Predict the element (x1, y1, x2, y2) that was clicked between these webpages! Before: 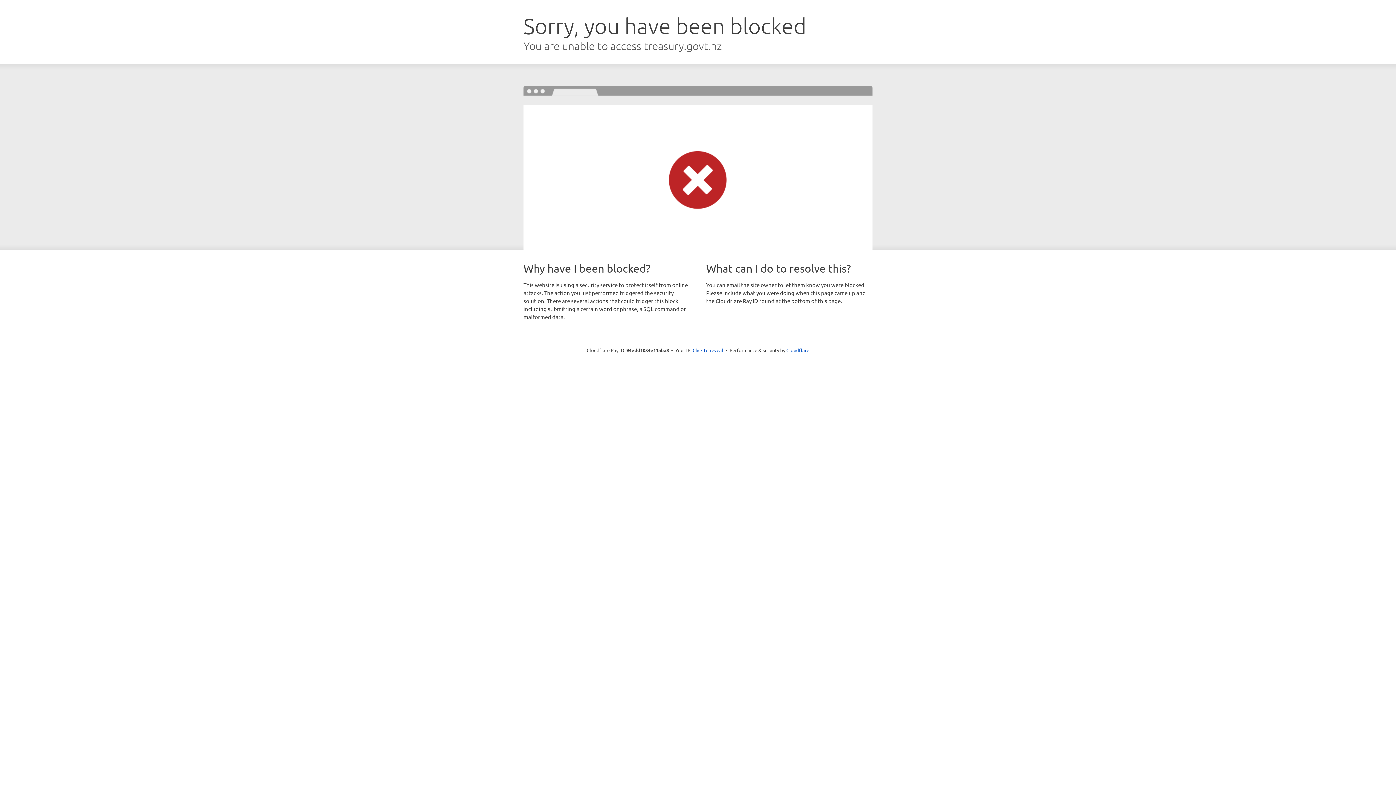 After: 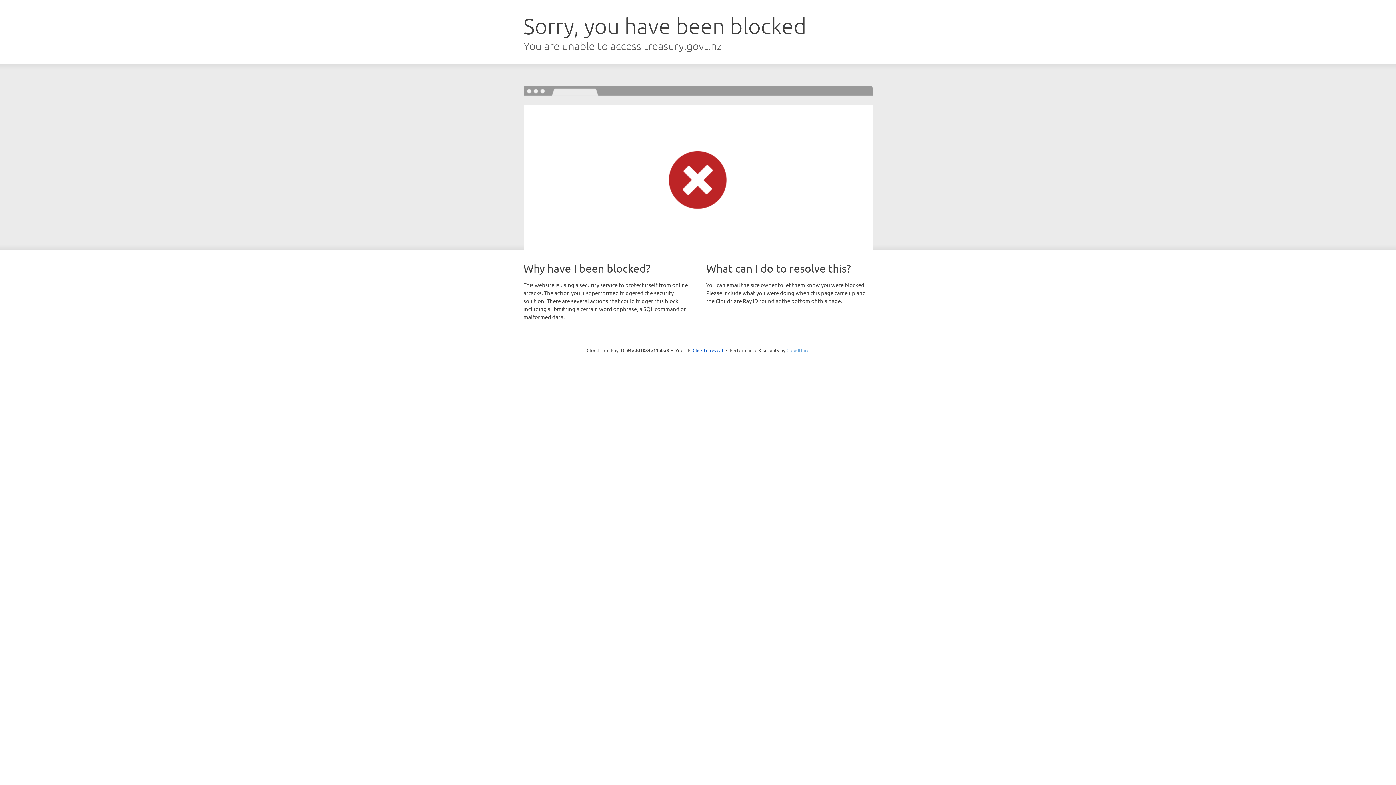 Action: bbox: (786, 347, 809, 353) label: Cloudflare